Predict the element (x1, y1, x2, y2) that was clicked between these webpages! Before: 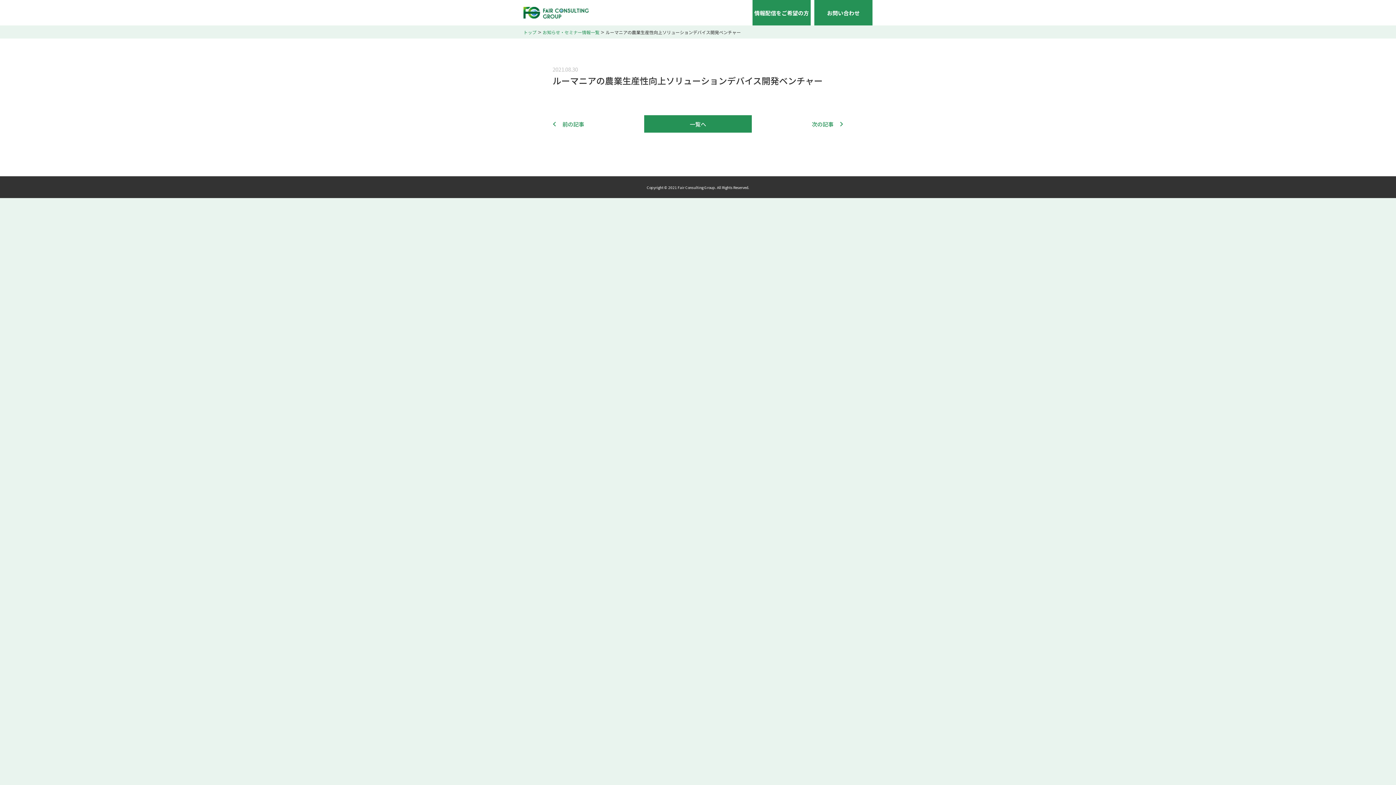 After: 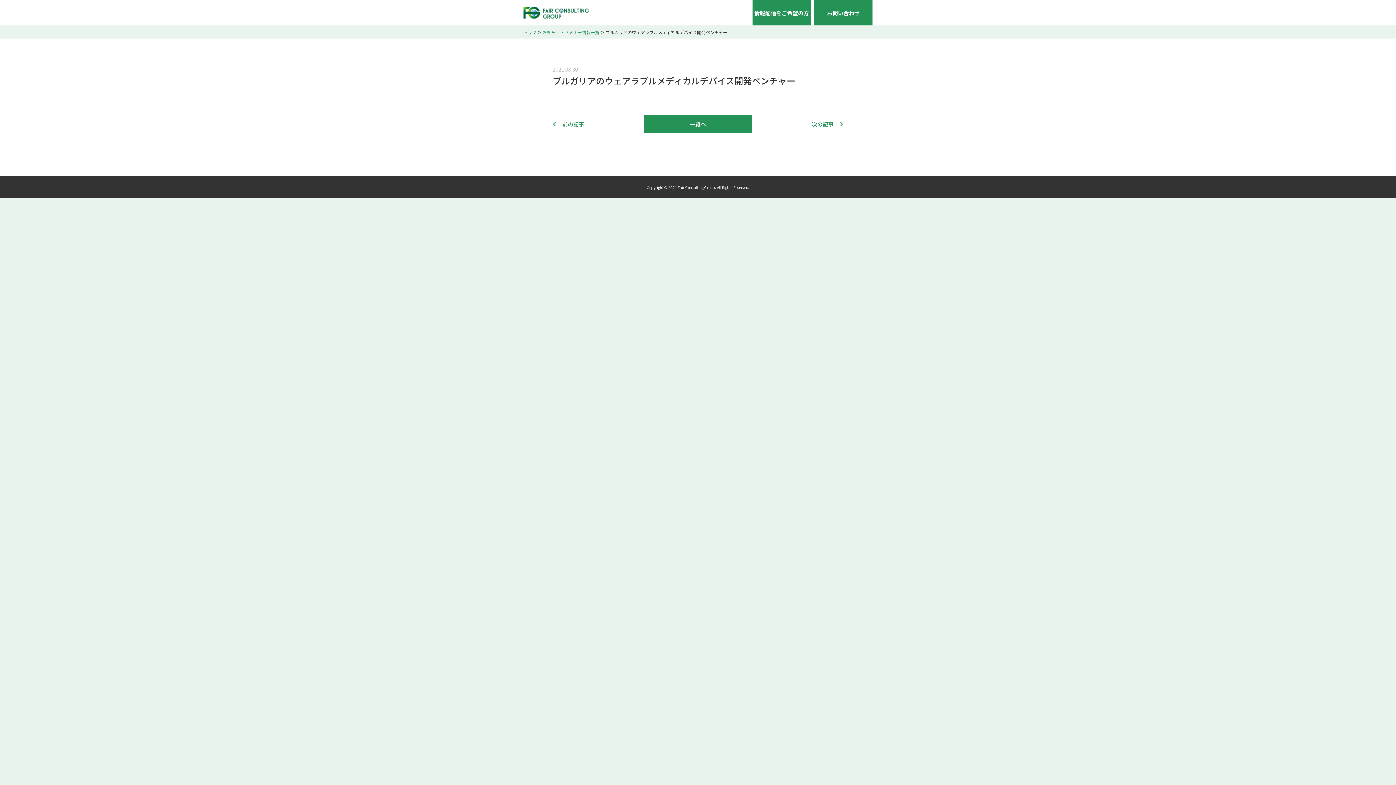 Action: label: 前の記事 bbox: (552, 119, 584, 128)